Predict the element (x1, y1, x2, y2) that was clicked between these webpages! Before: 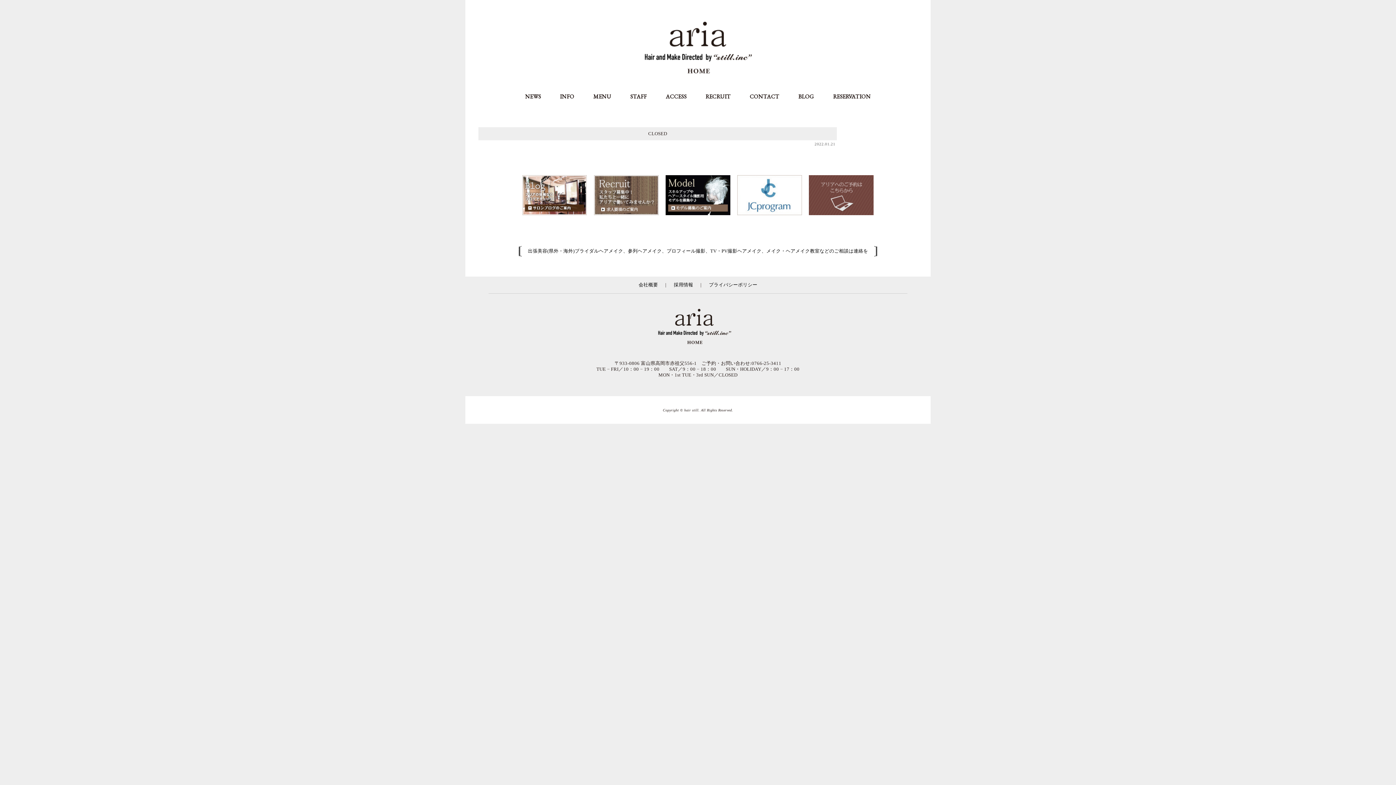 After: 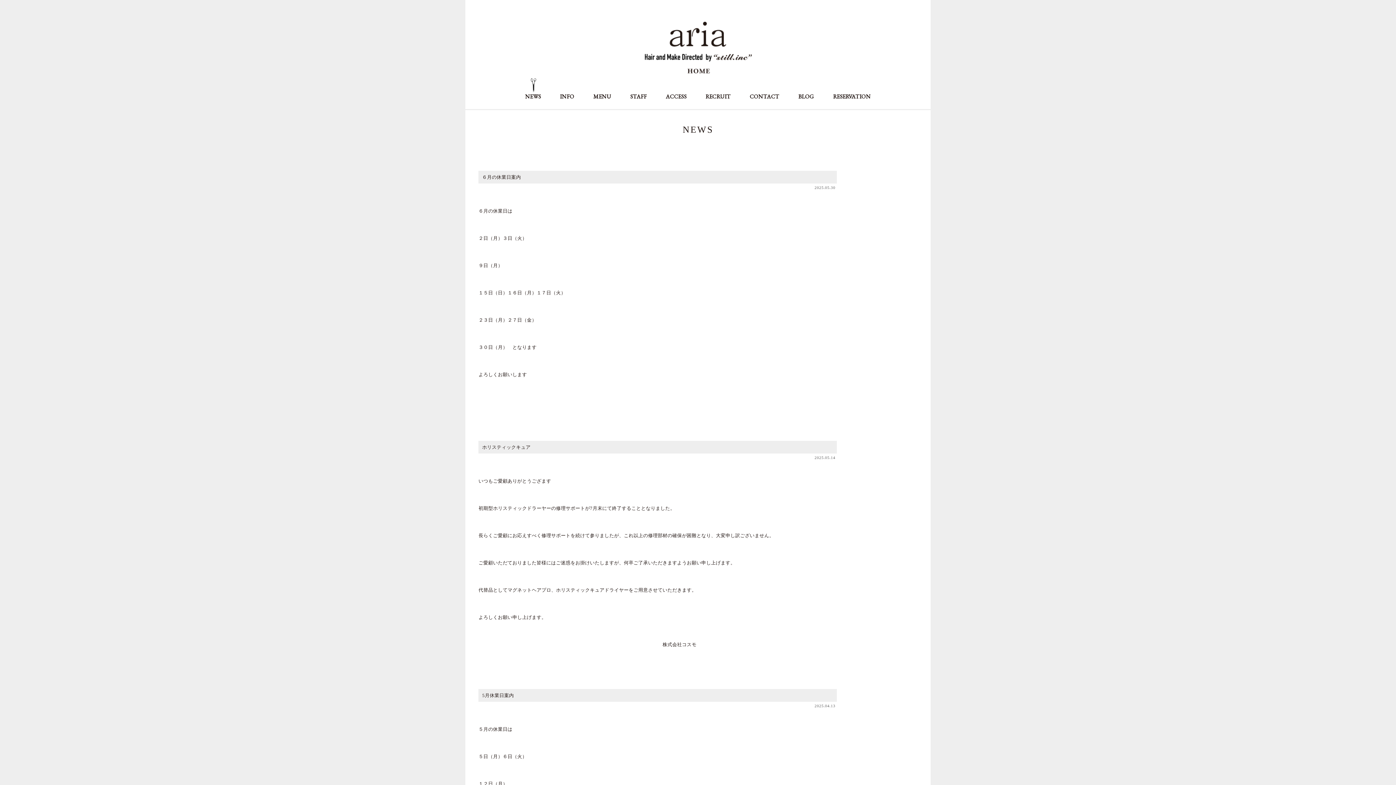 Action: bbox: (525, 92, 541, 100) label: NEWS